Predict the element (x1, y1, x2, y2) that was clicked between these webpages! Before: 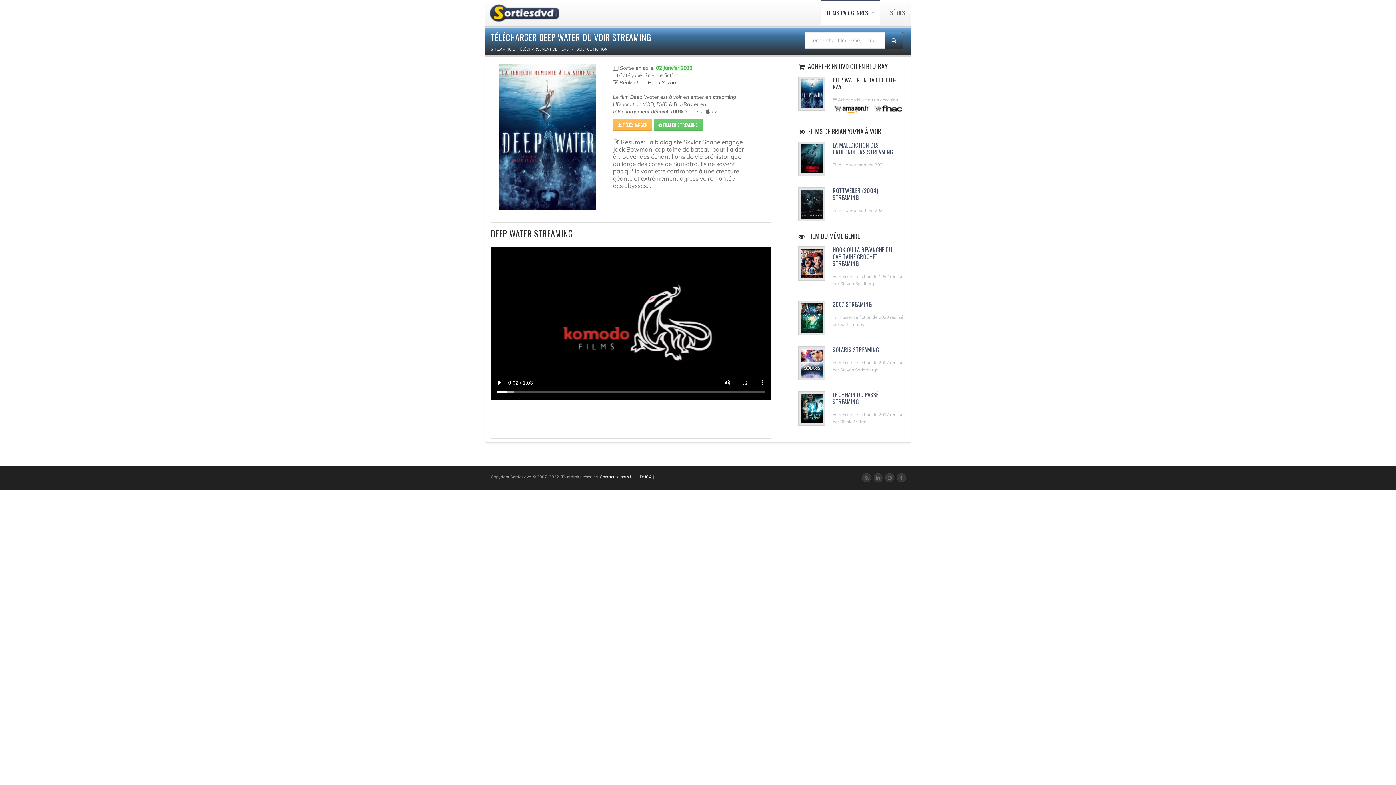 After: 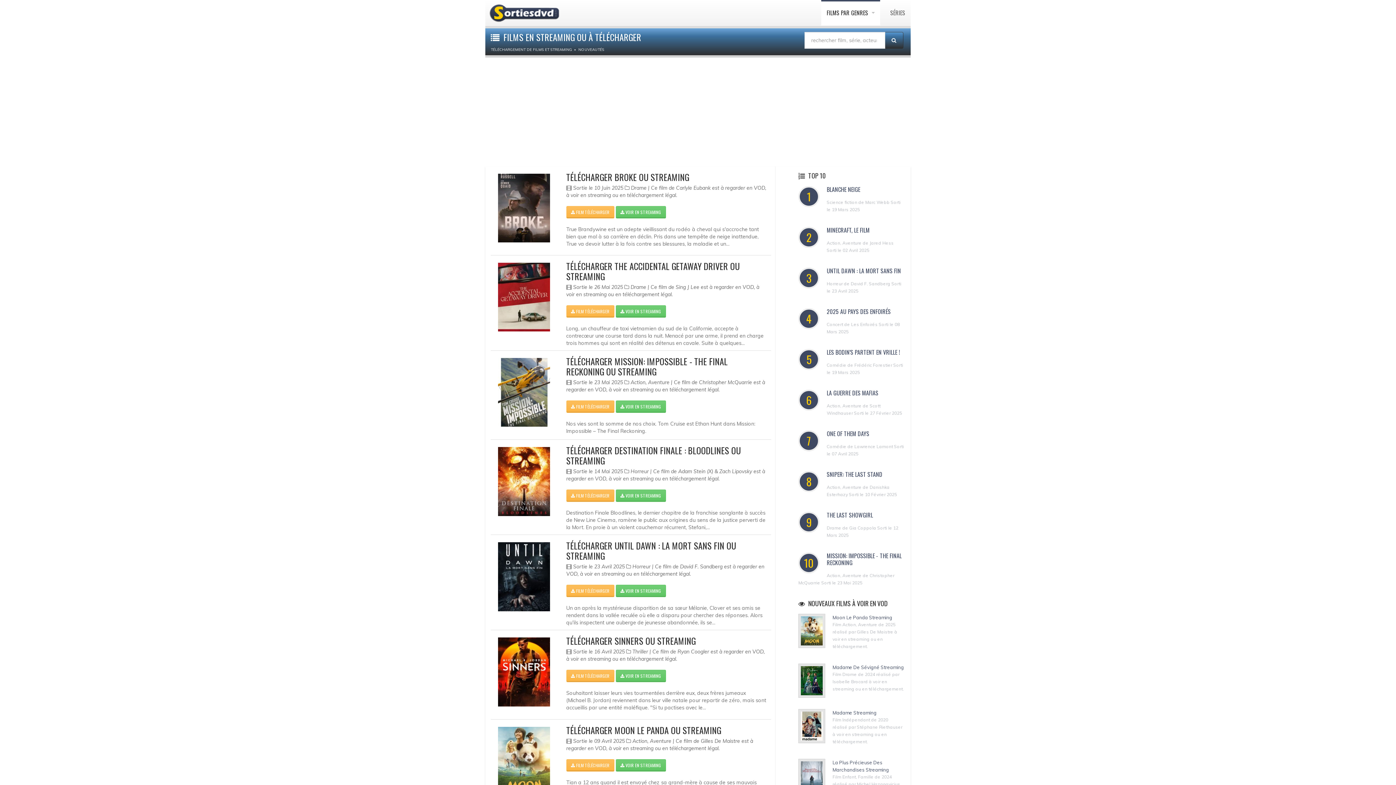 Action: bbox: (821, 0, 880, 25) label: FILMS PAR GENRES 